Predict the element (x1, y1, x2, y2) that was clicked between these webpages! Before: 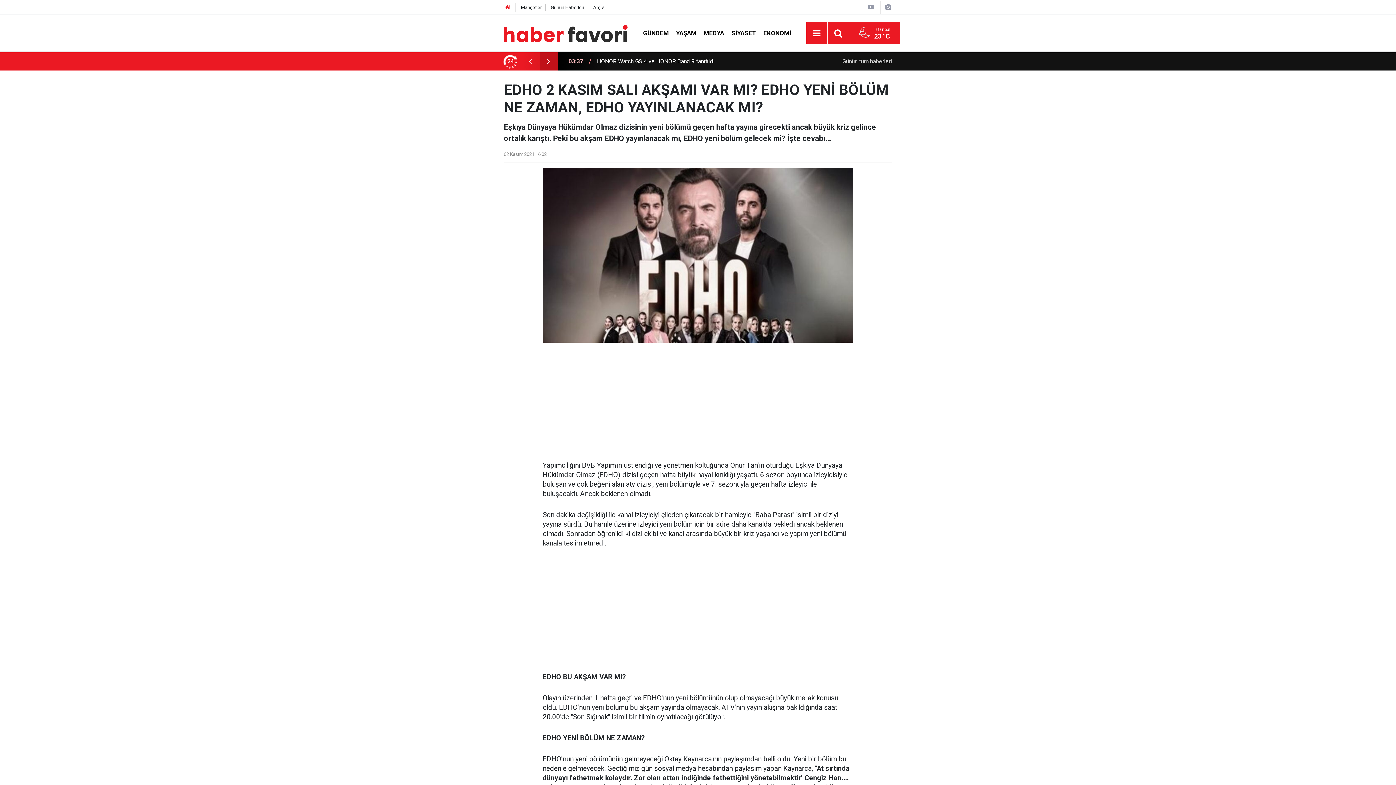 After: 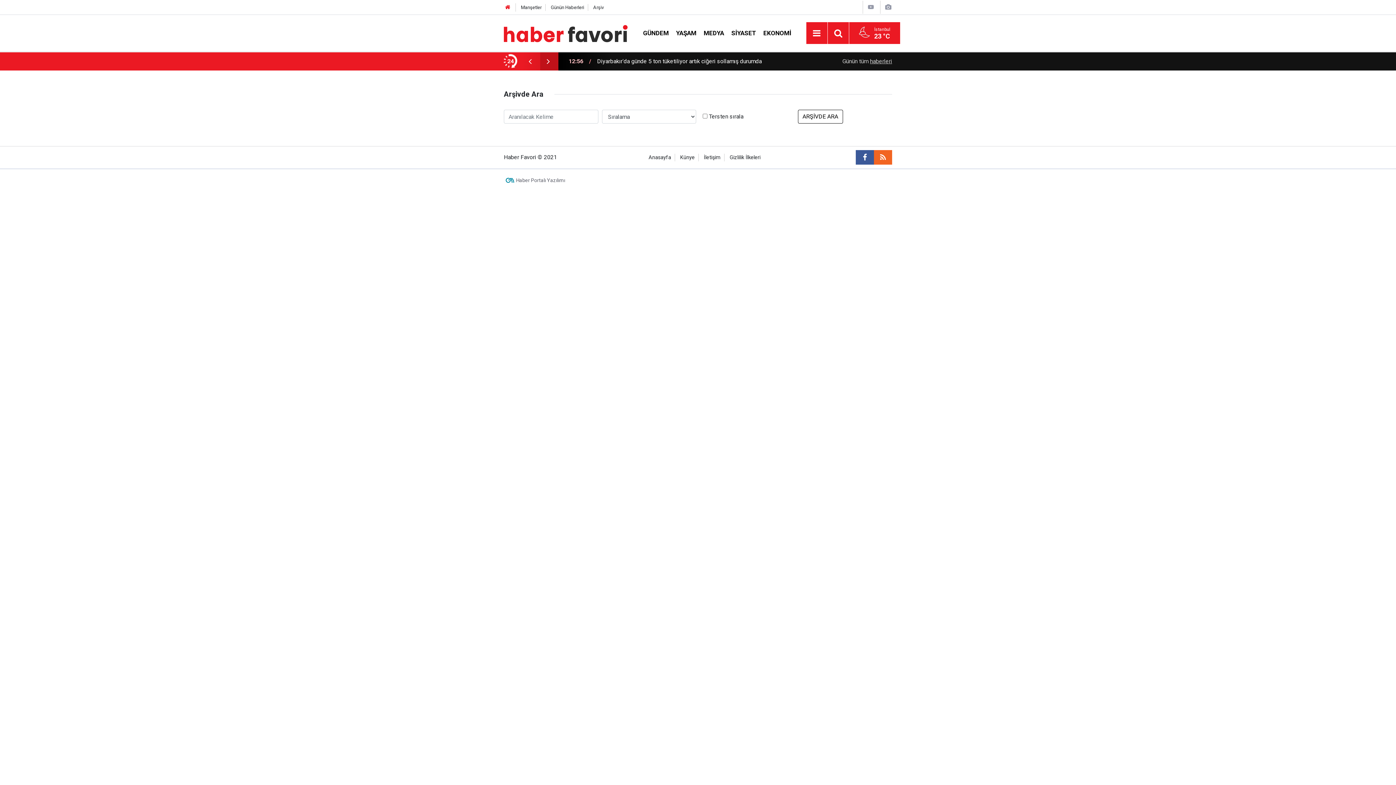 Action: bbox: (593, 4, 603, 10) label: Arşiv